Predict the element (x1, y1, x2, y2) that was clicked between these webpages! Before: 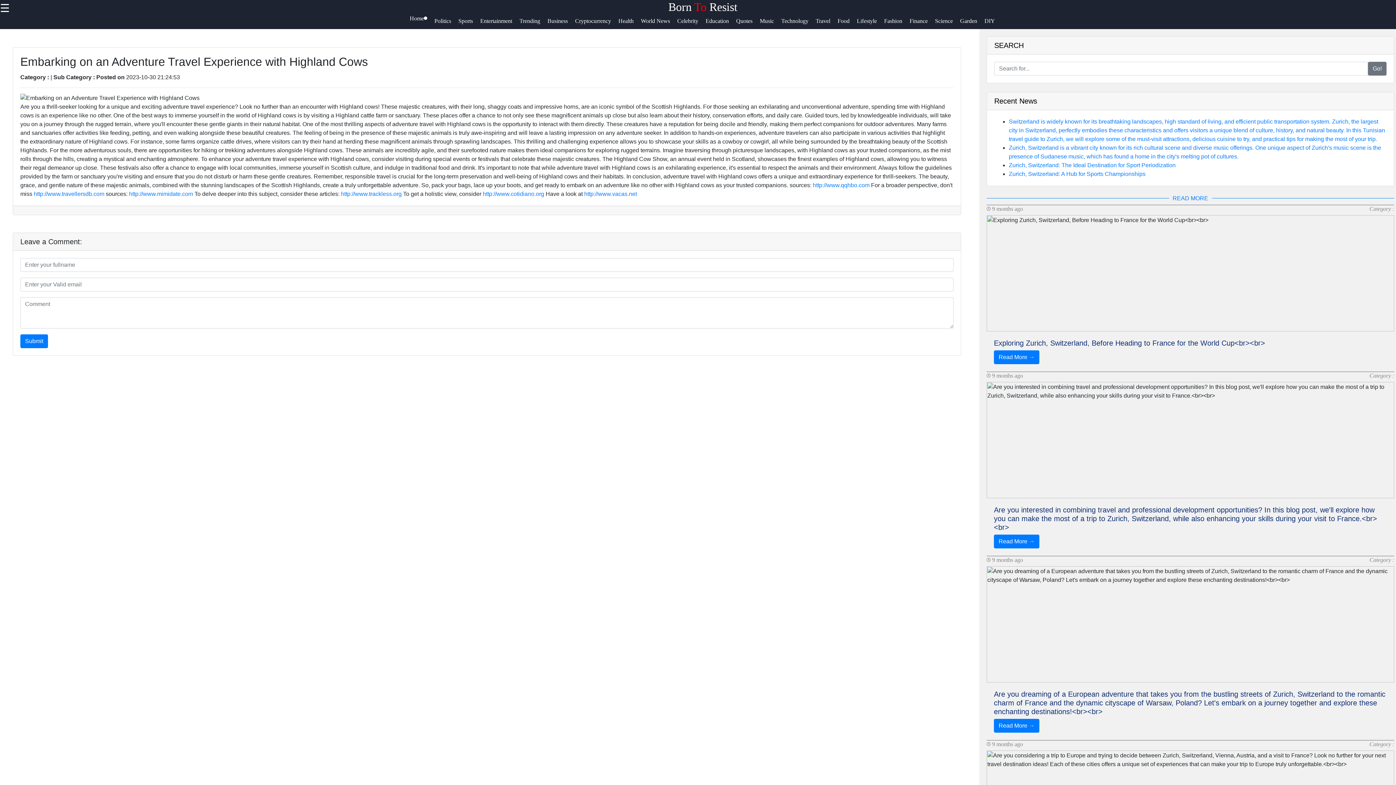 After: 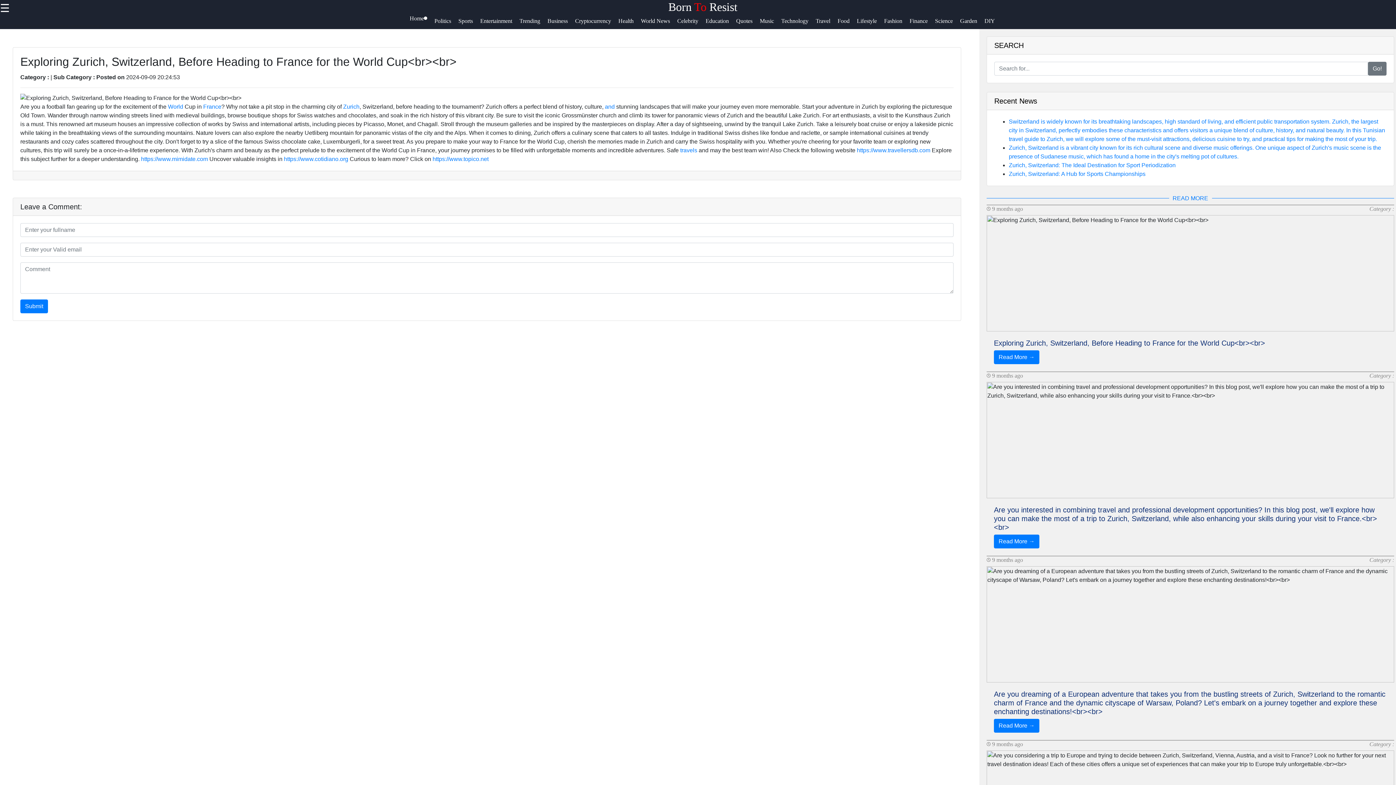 Action: label: Read More → bbox: (994, 350, 1039, 364)